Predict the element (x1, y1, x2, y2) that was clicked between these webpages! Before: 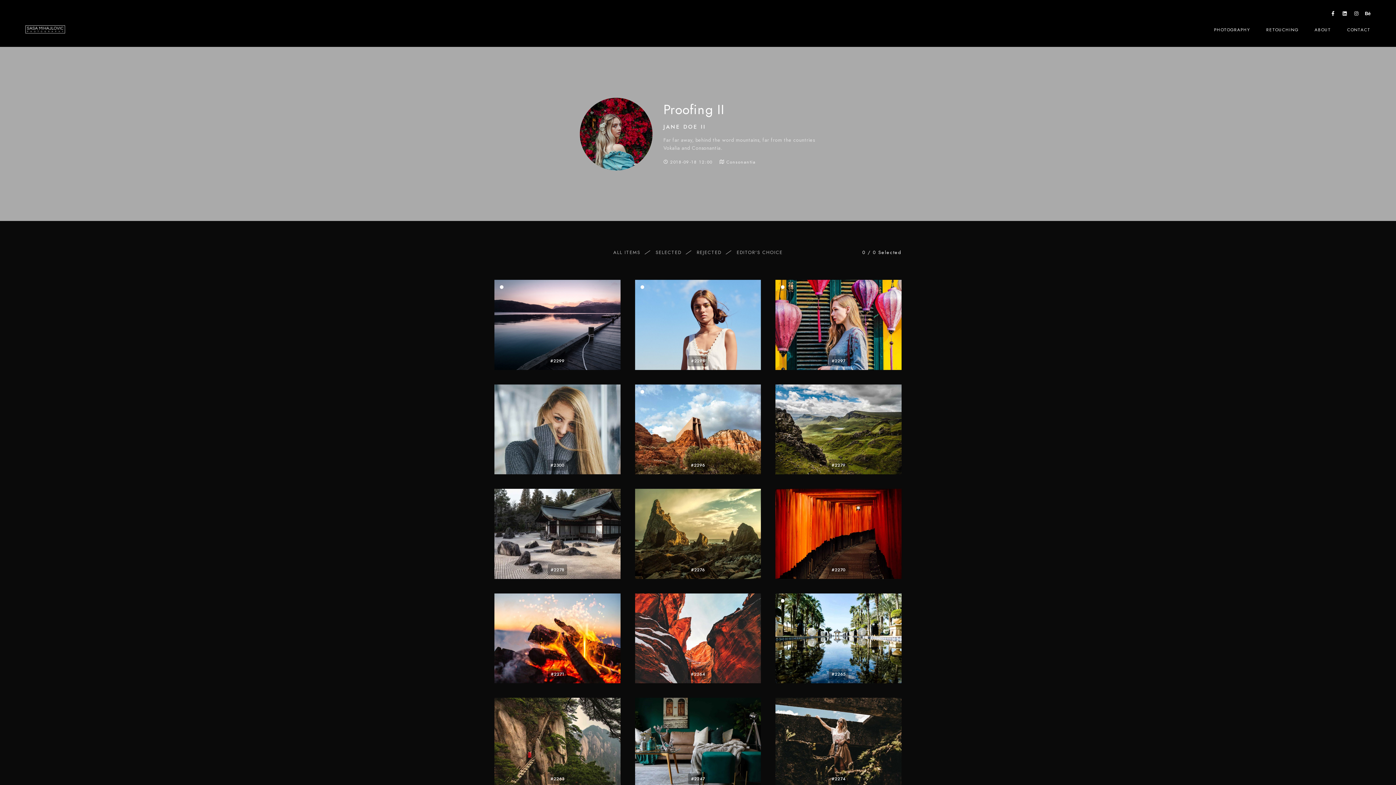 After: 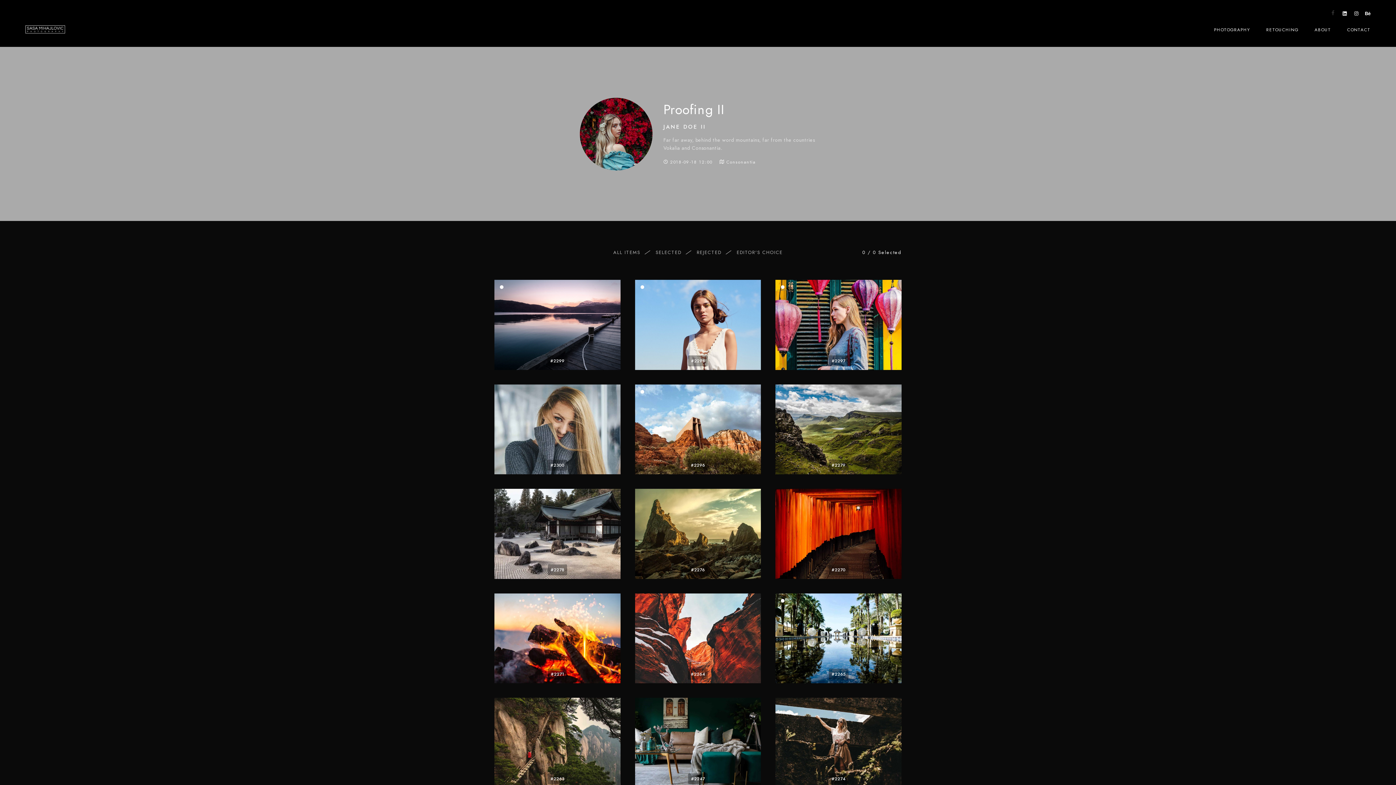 Action: label: Facebook bbox: (1329, 11, 1337, 18)